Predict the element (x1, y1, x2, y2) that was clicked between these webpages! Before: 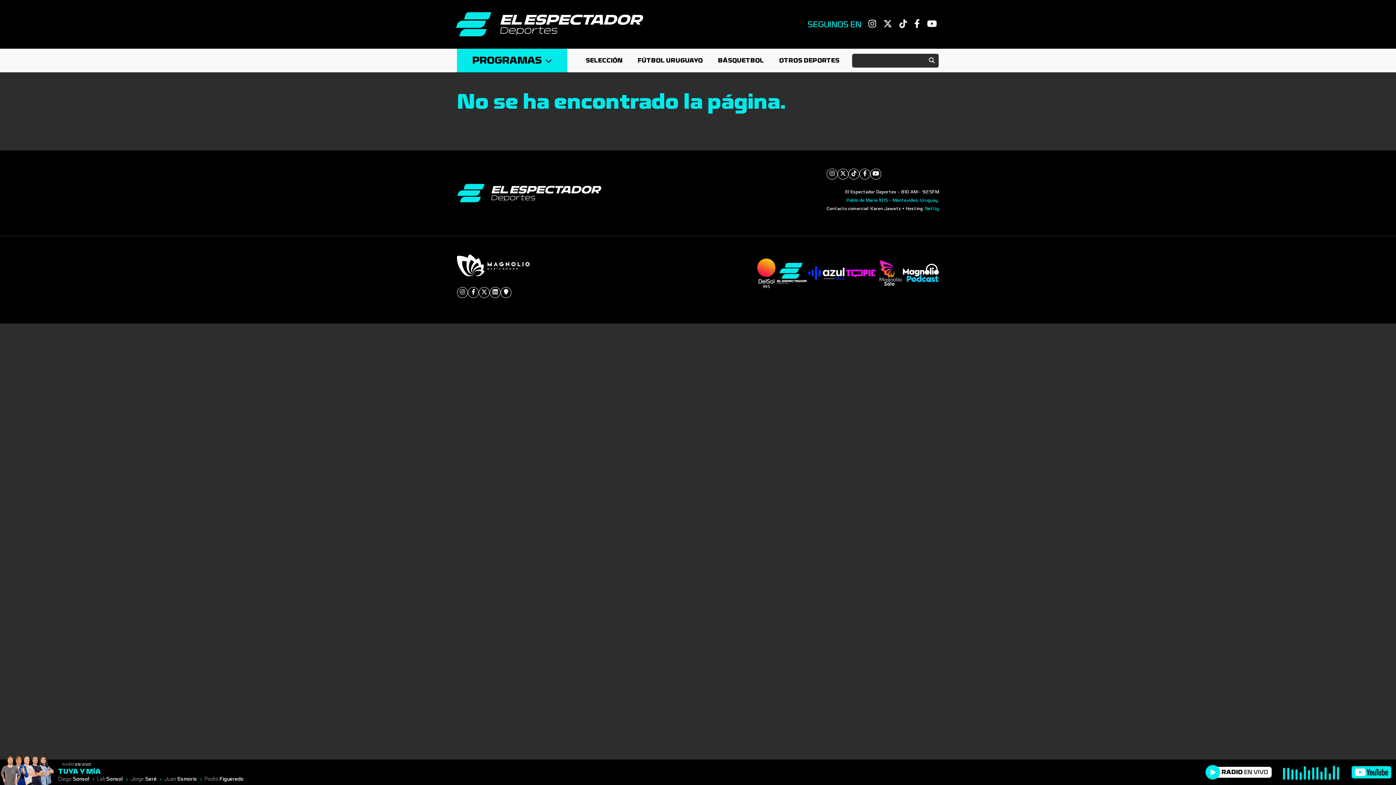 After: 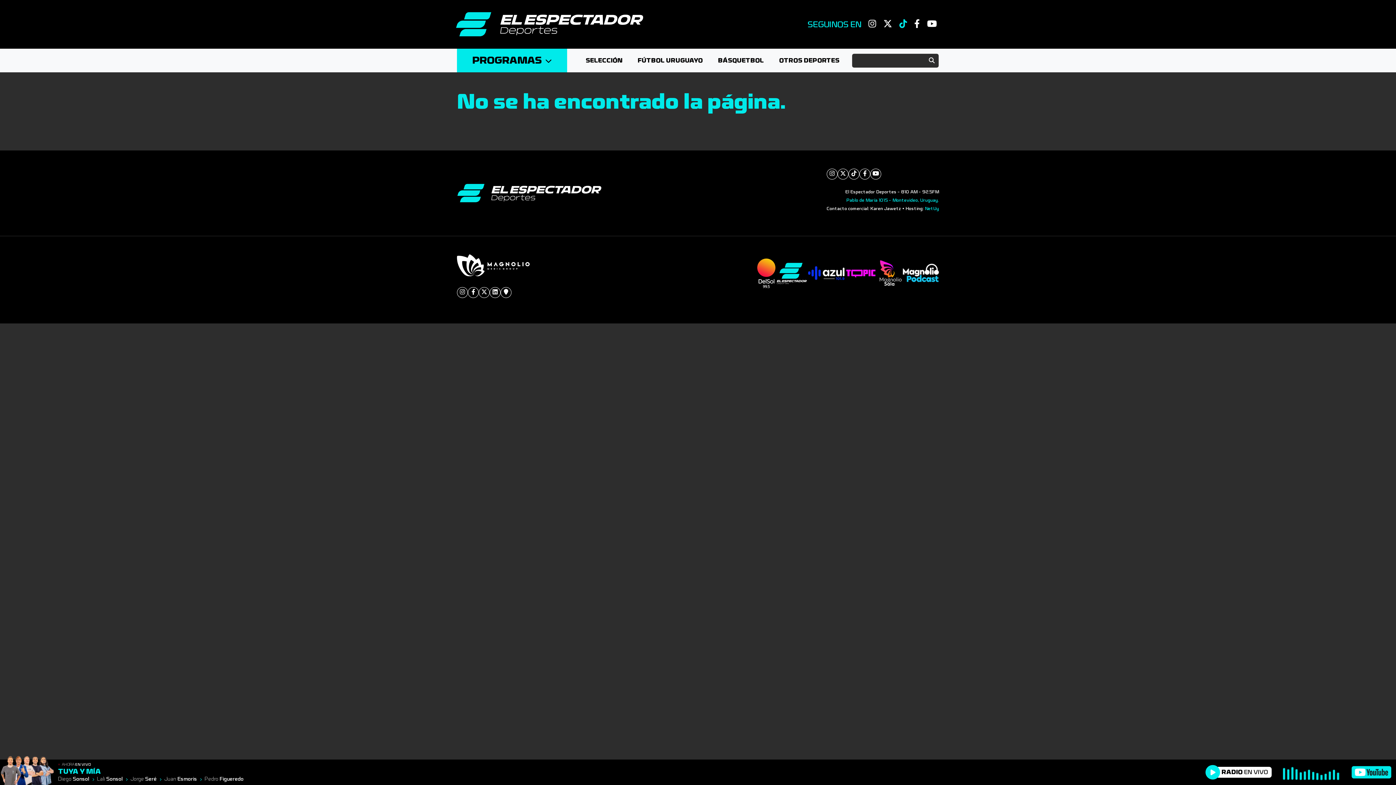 Action: bbox: (899, 21, 907, 28)